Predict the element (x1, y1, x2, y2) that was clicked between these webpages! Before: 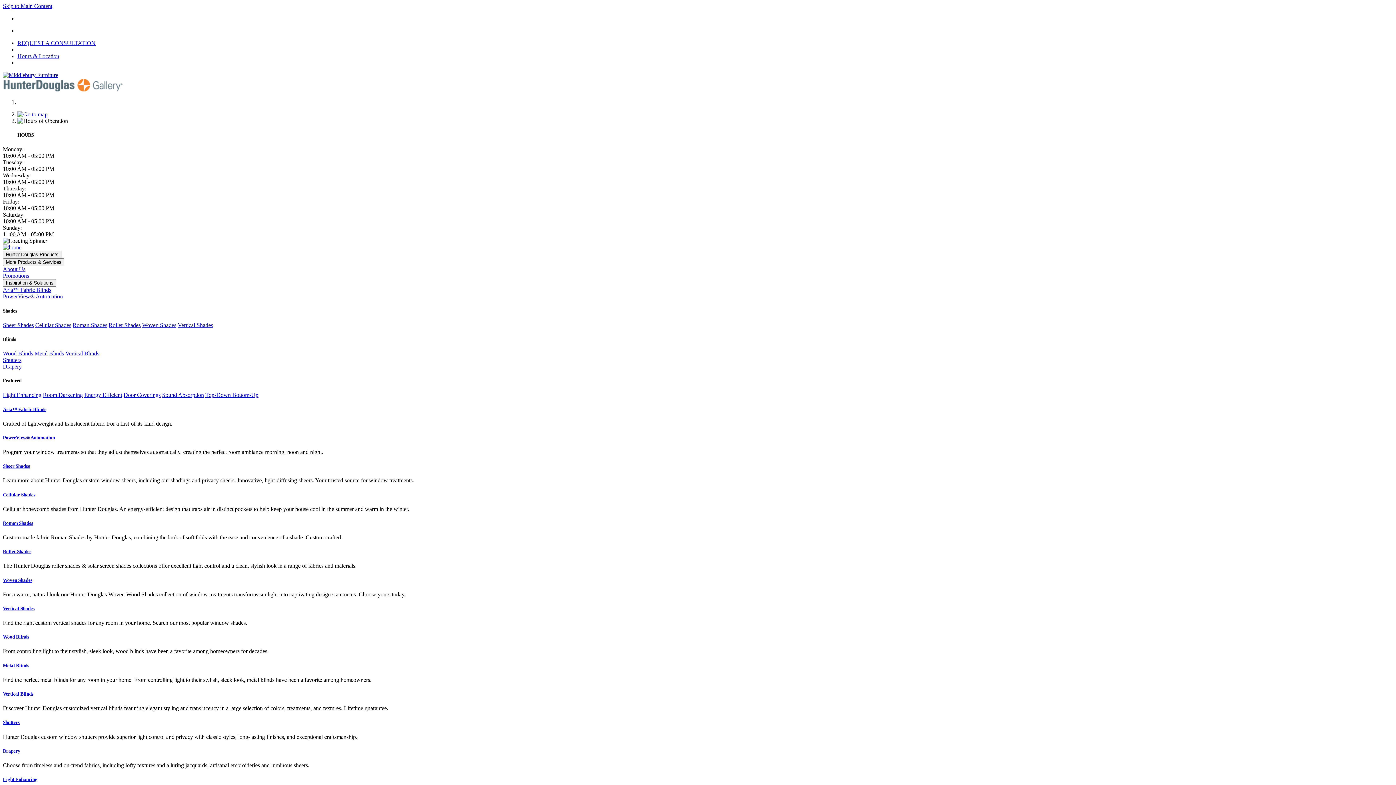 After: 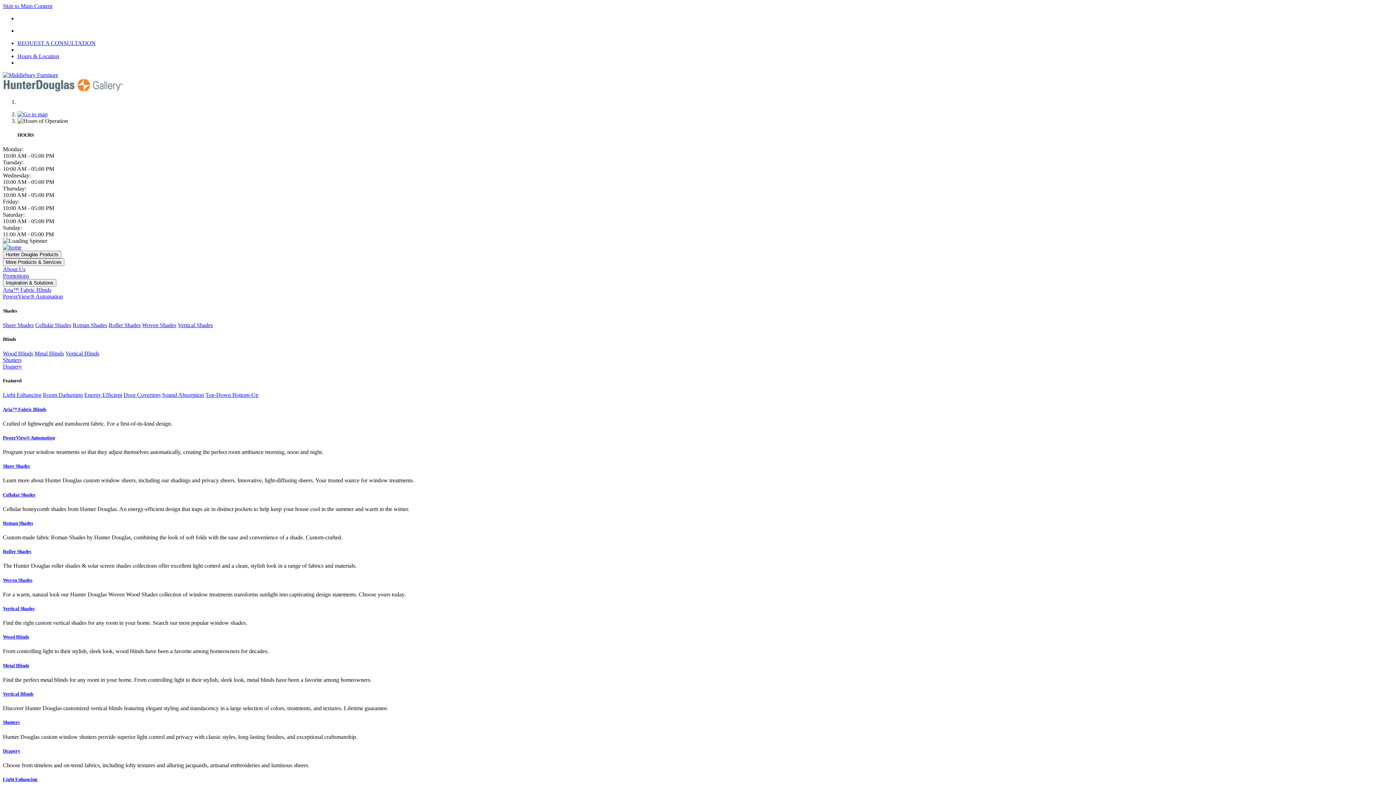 Action: label: Door Coverings bbox: (123, 392, 160, 398)